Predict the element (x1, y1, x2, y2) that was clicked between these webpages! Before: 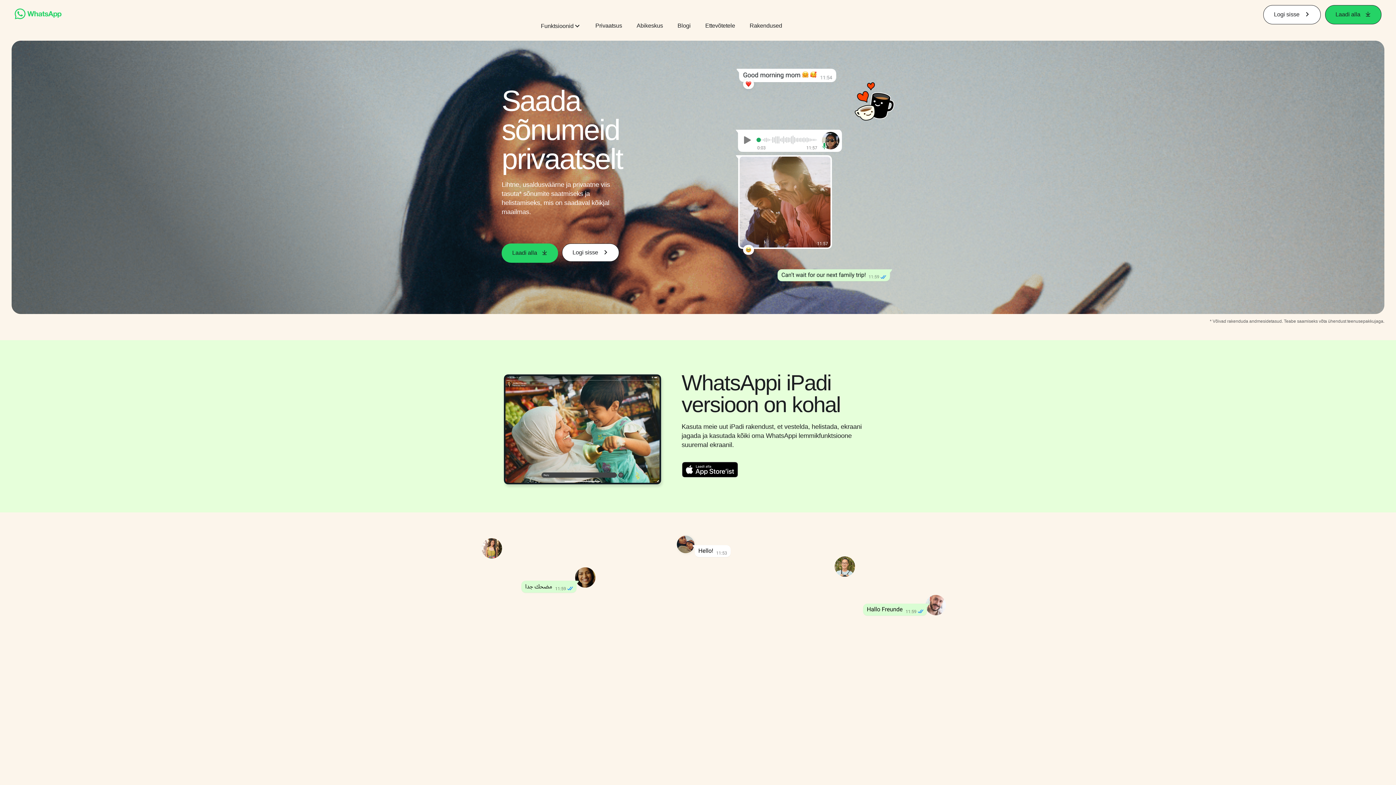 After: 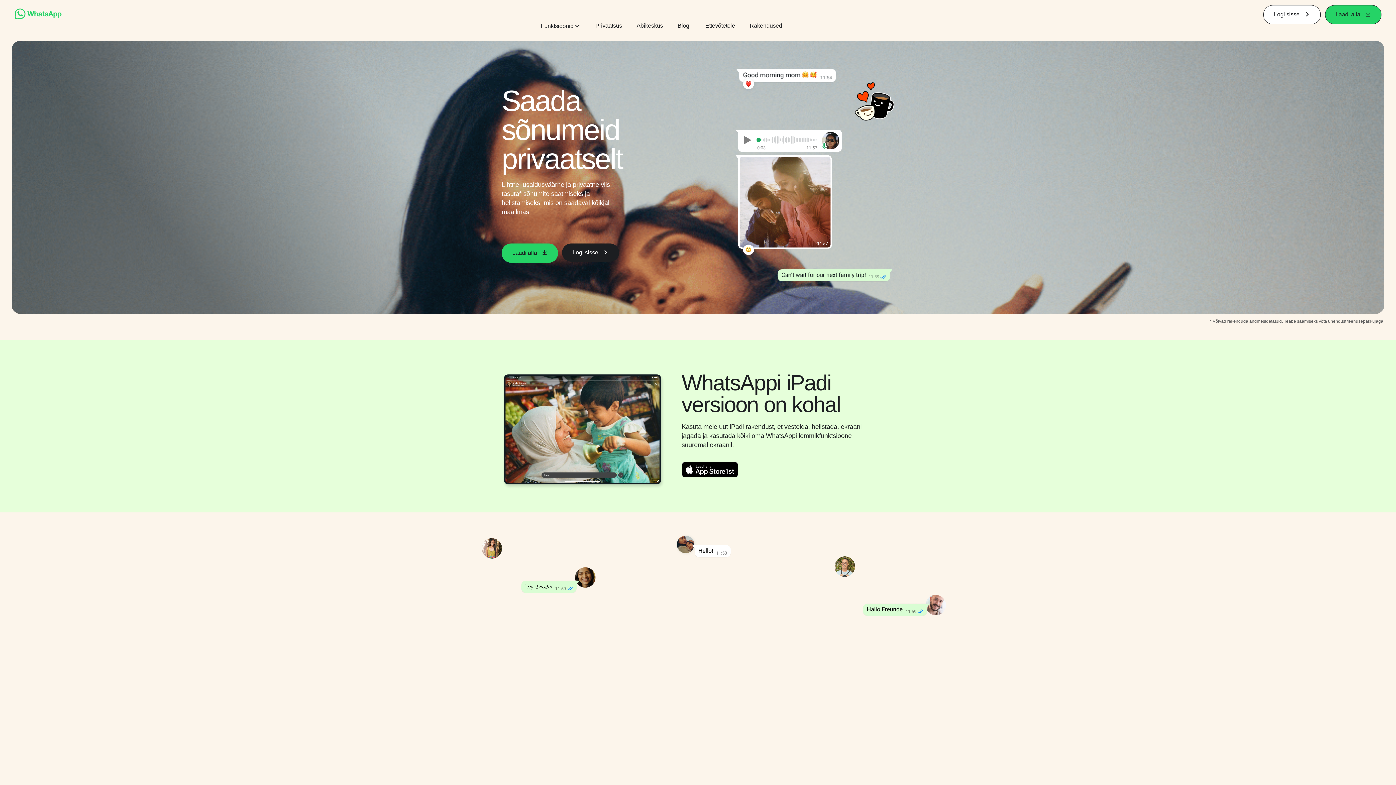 Action: bbox: (562, 243, 619, 261) label: Logi sisse